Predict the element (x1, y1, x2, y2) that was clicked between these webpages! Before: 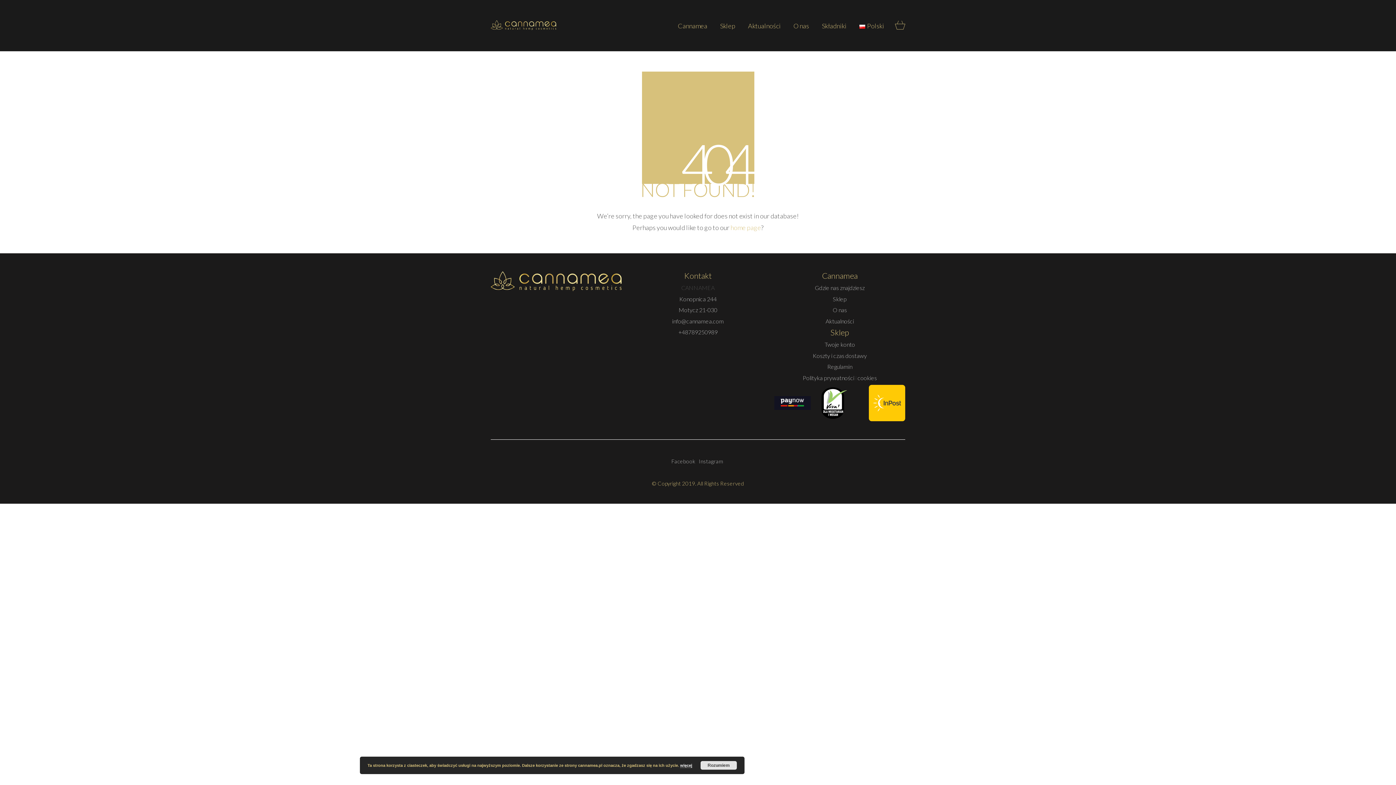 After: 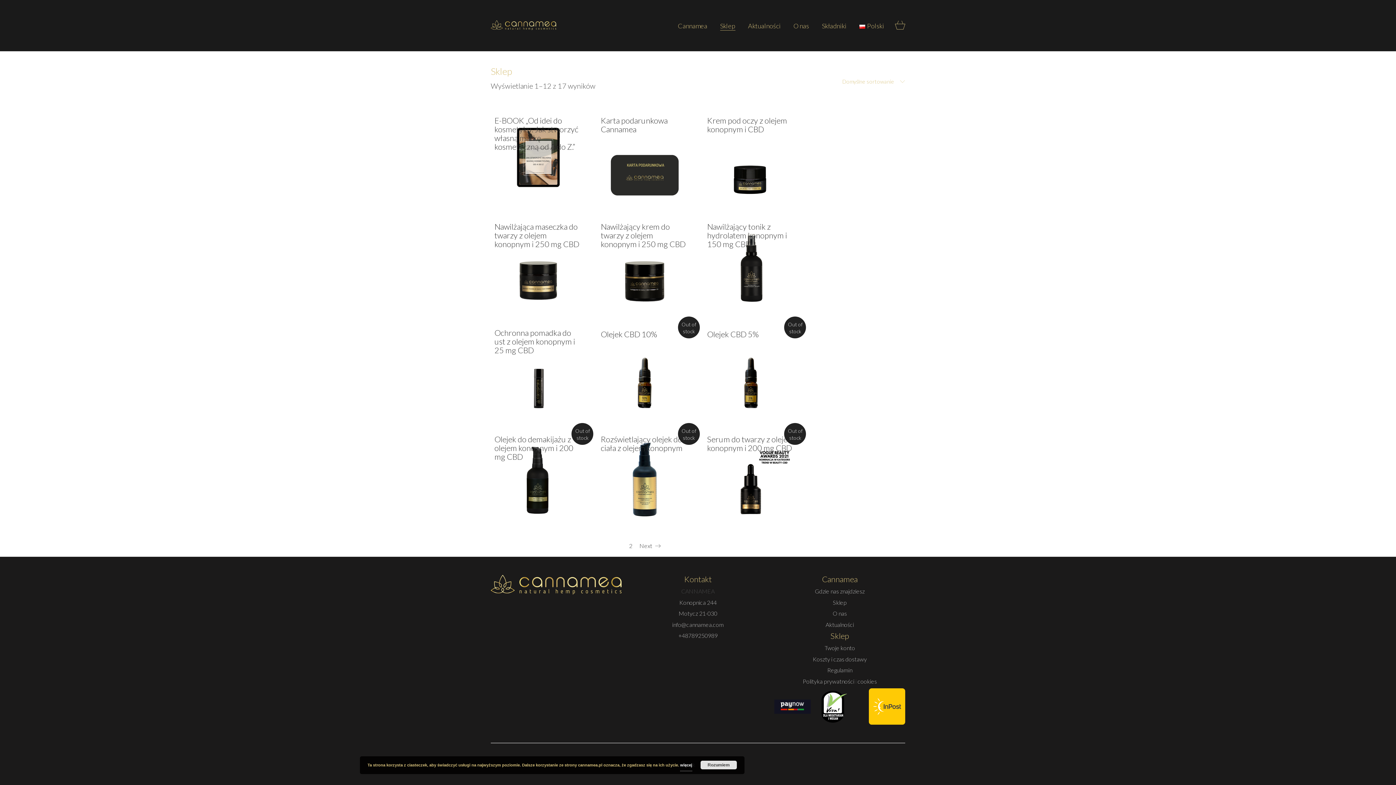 Action: bbox: (720, 21, 735, 30) label: Sklep